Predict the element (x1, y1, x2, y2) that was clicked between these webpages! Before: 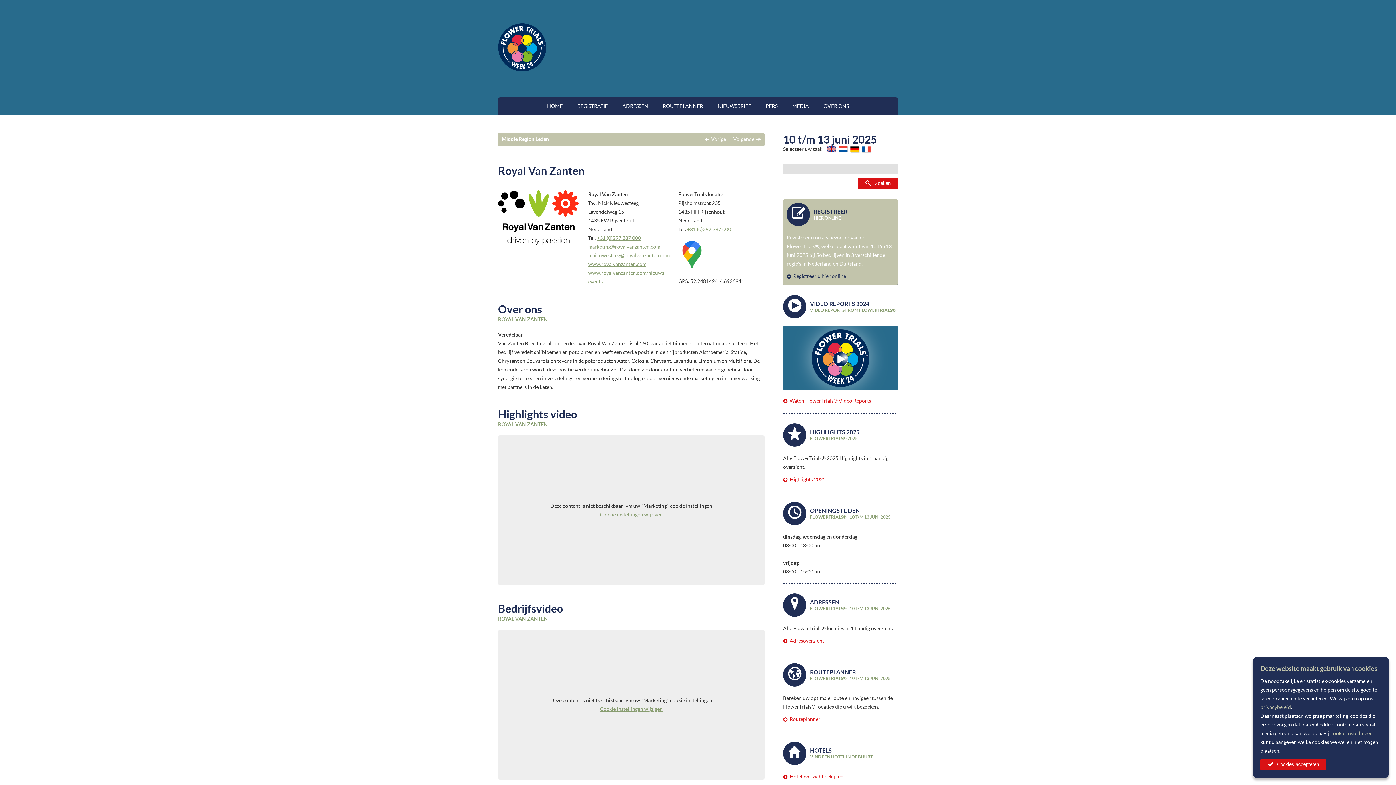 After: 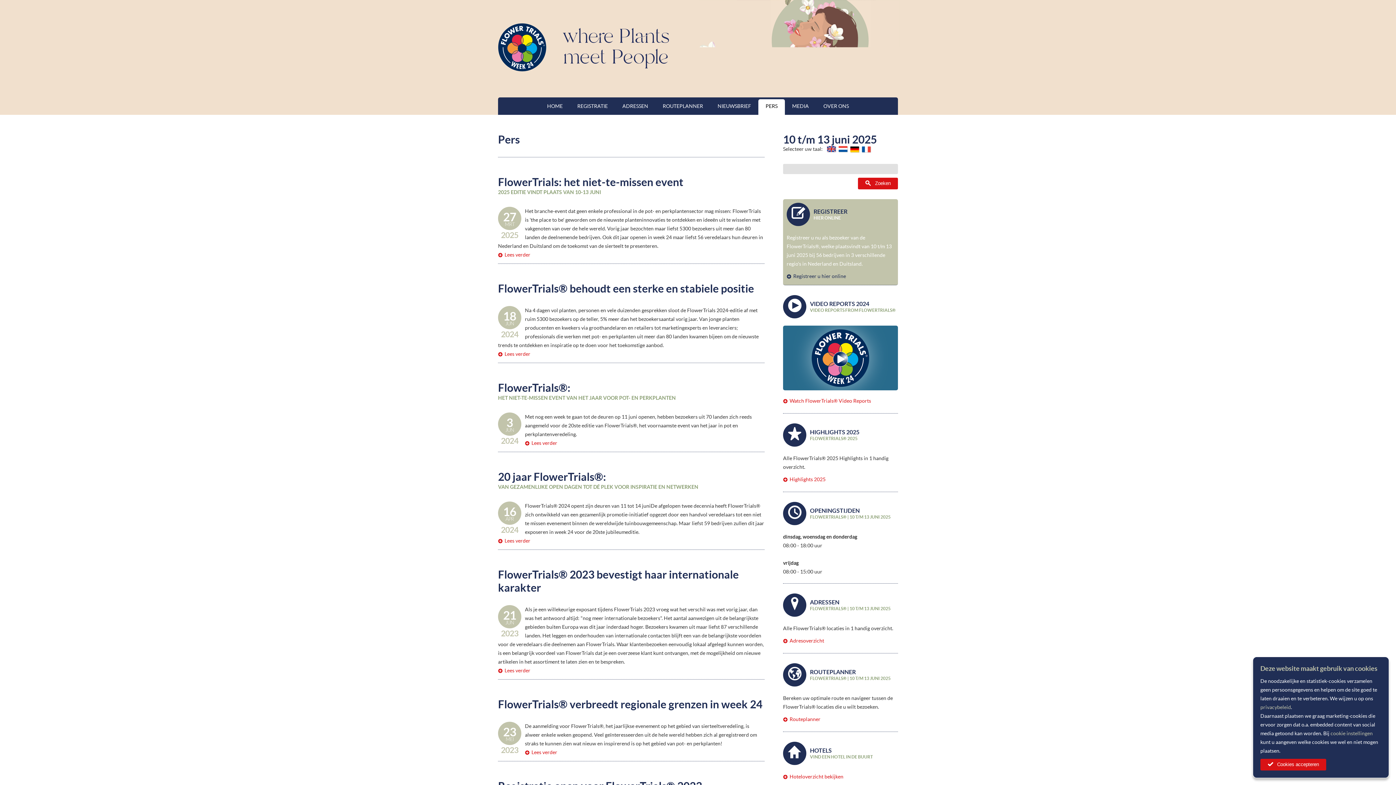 Action: bbox: (758, 99, 785, 114) label: PERS